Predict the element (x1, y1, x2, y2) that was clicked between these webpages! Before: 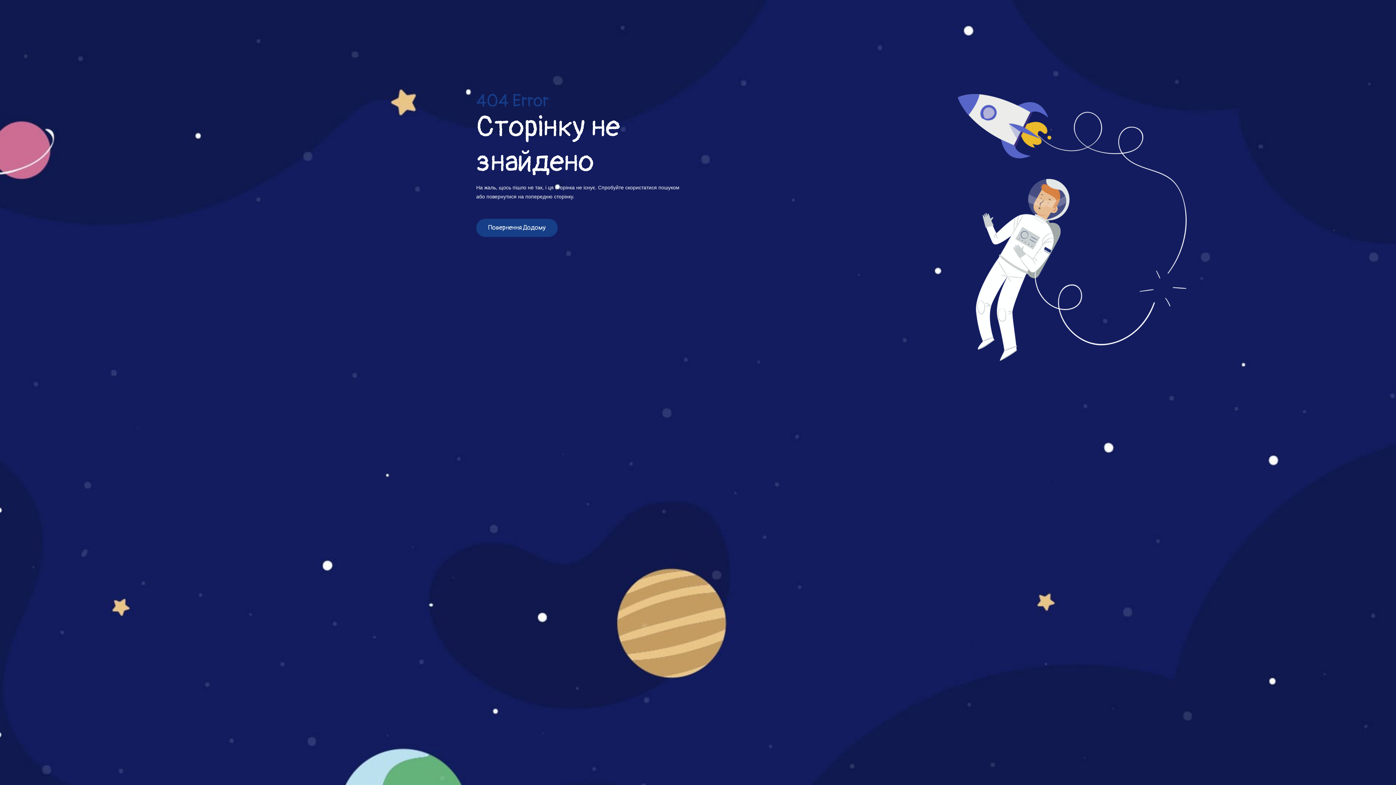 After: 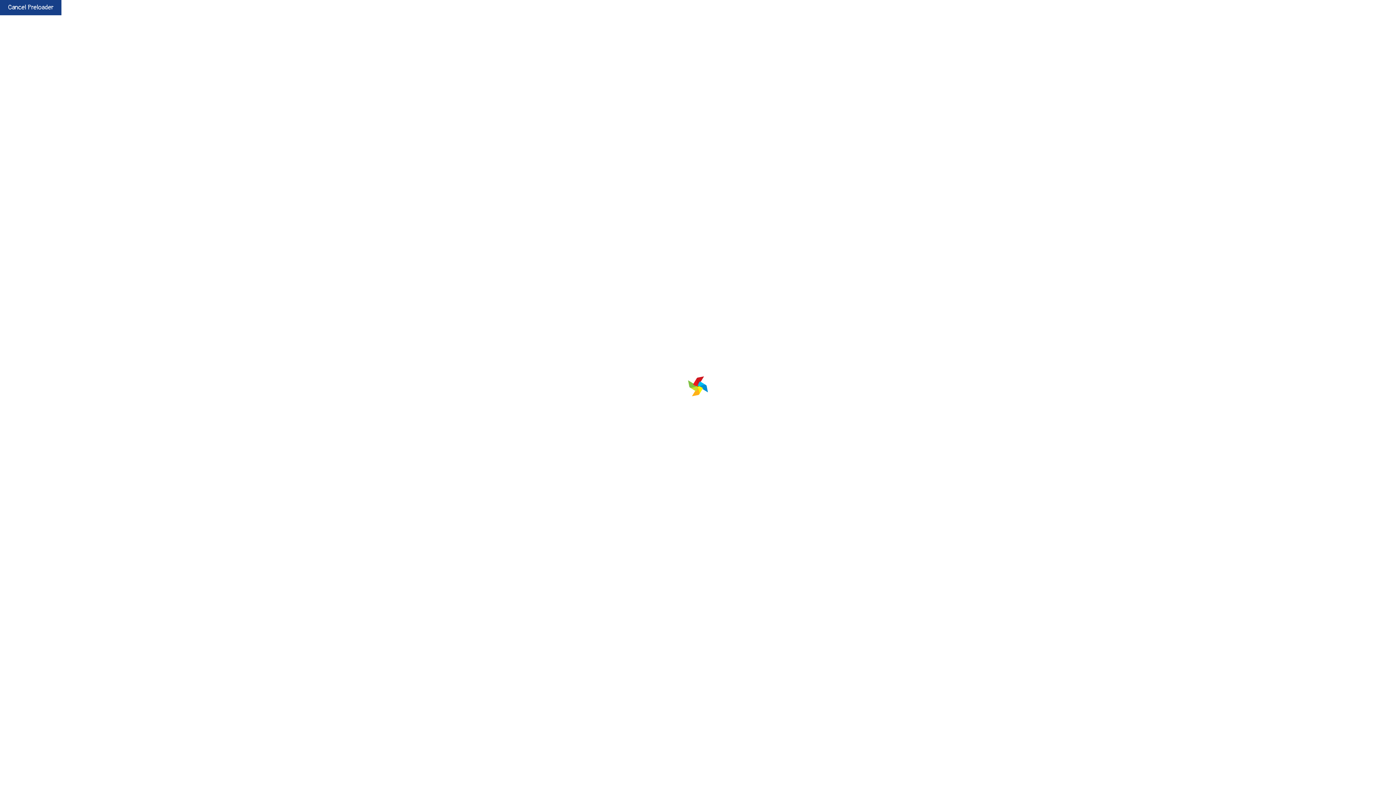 Action: bbox: (476, 218, 557, 237) label: Повернення Додому